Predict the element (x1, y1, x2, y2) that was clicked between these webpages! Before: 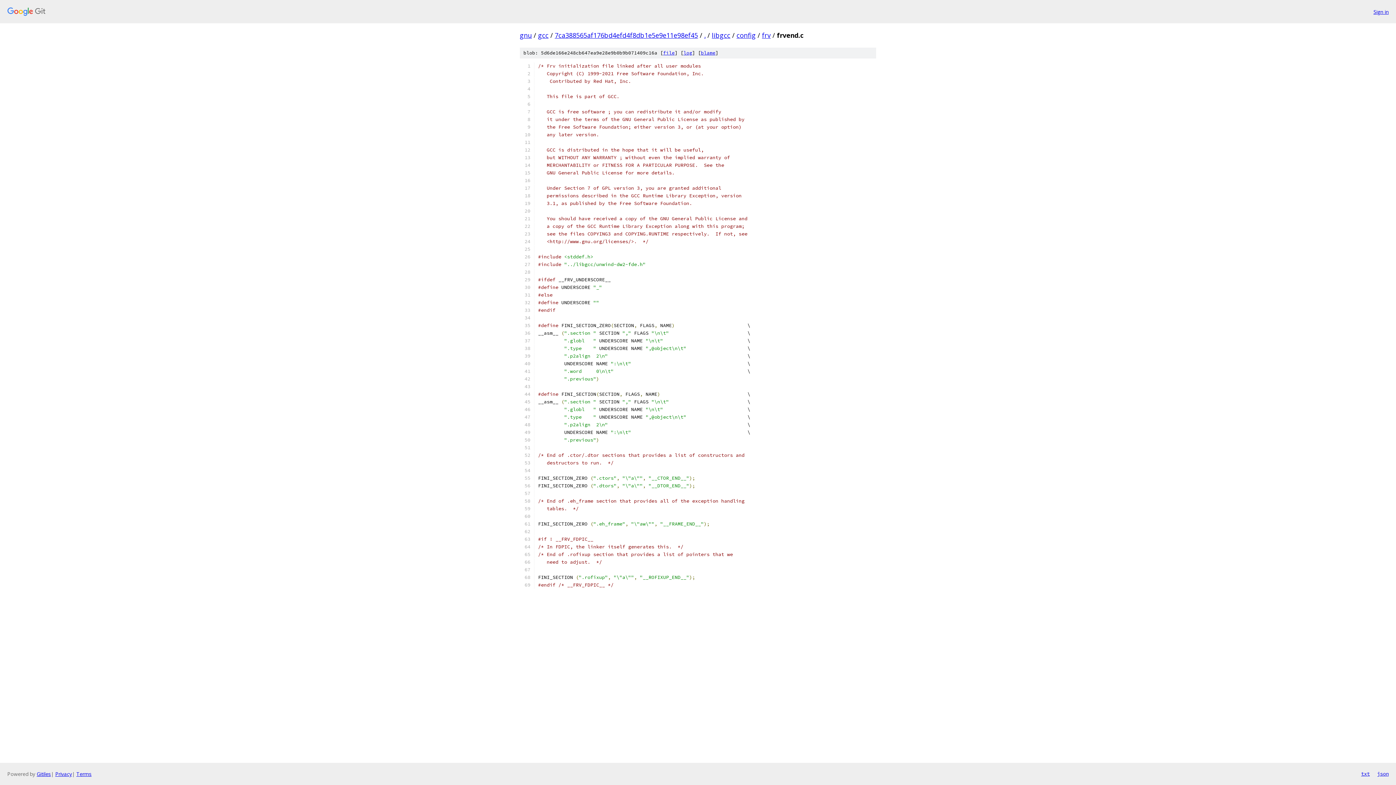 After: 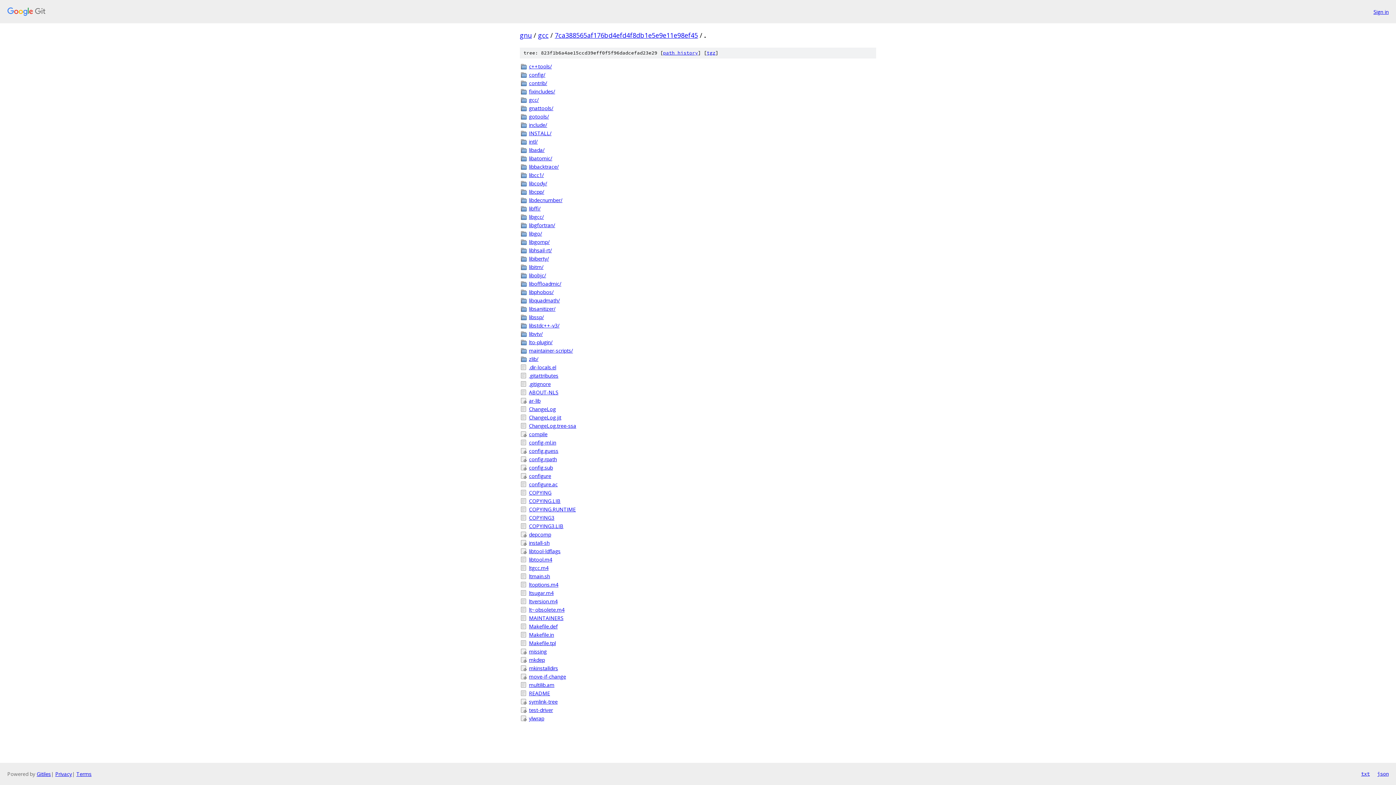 Action: bbox: (704, 30, 705, 39) label: .